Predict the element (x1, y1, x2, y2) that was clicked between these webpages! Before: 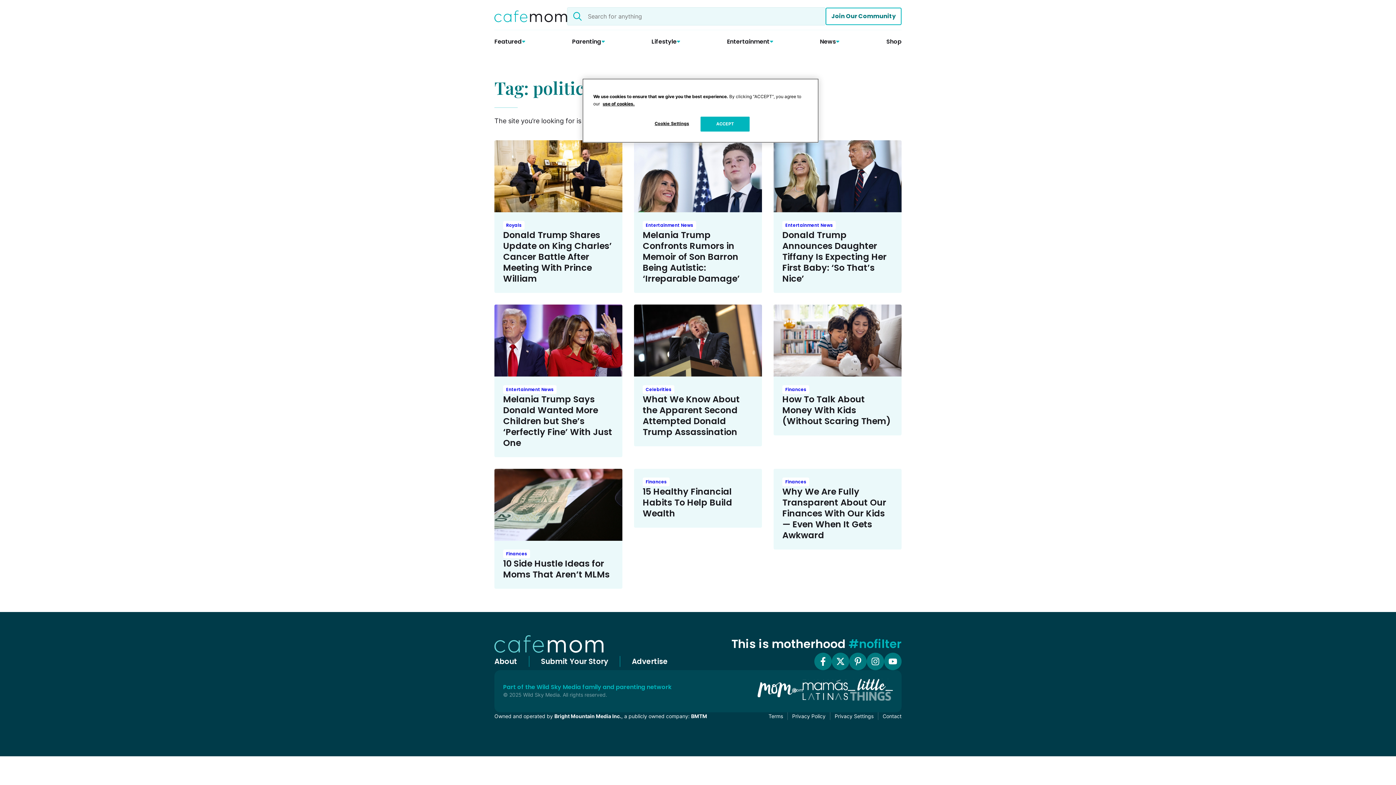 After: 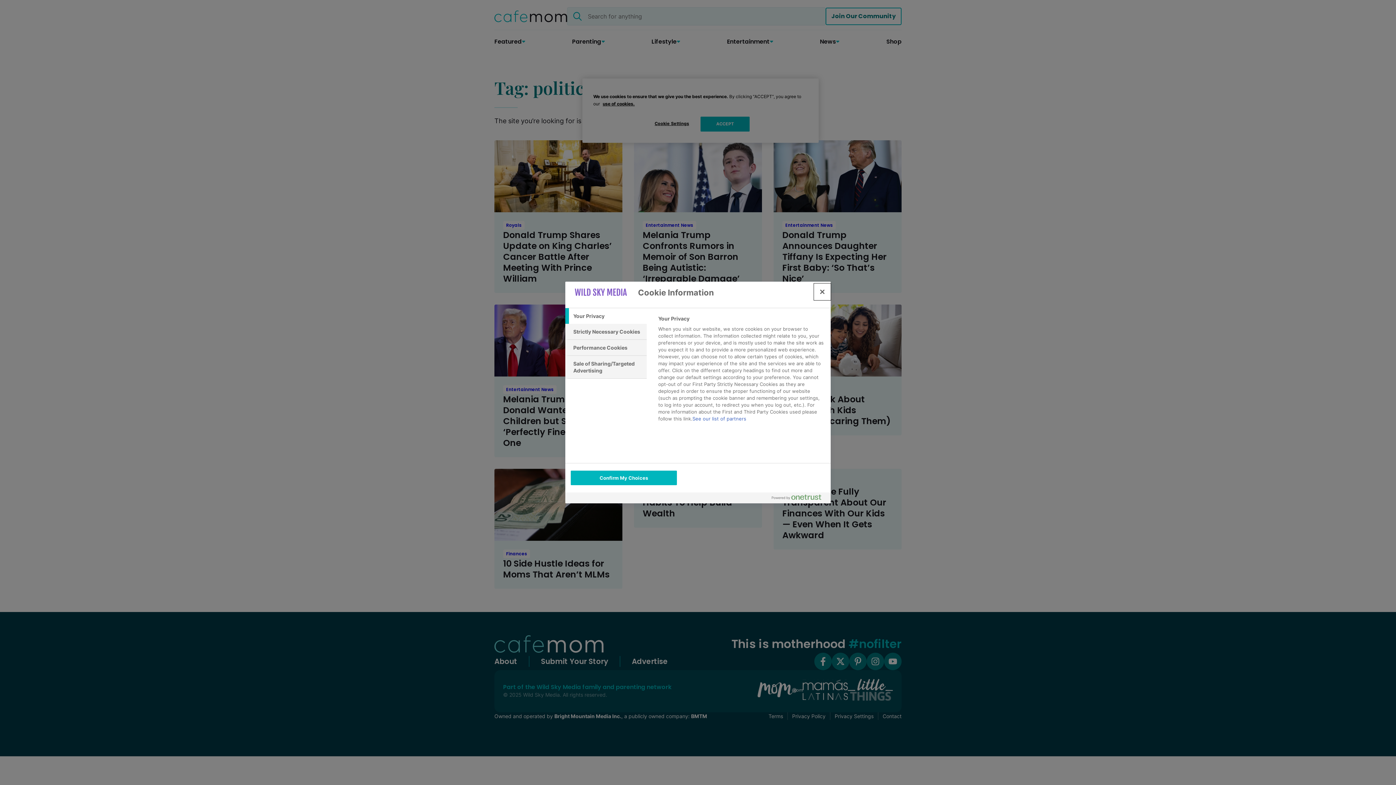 Action: bbox: (834, 712, 873, 720) label: Privacy Settings